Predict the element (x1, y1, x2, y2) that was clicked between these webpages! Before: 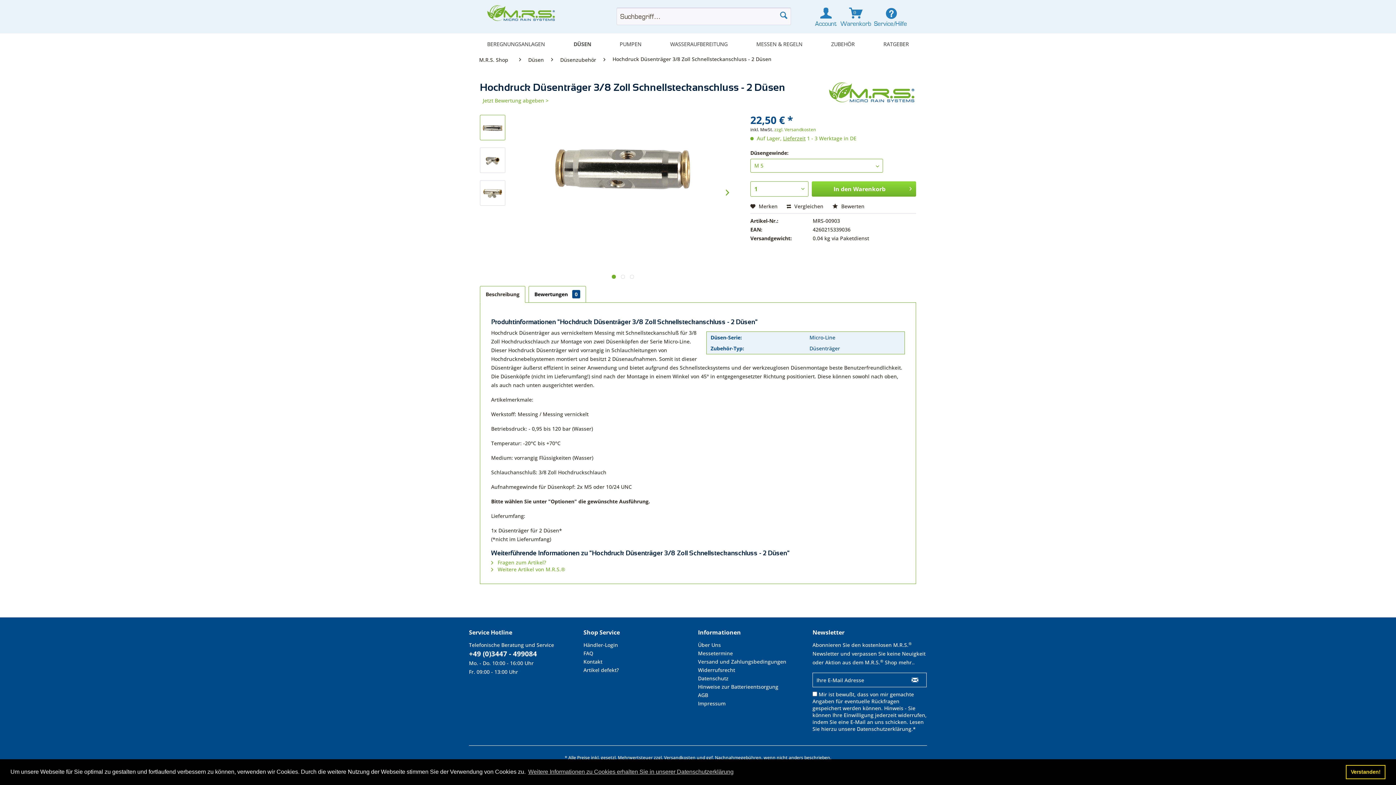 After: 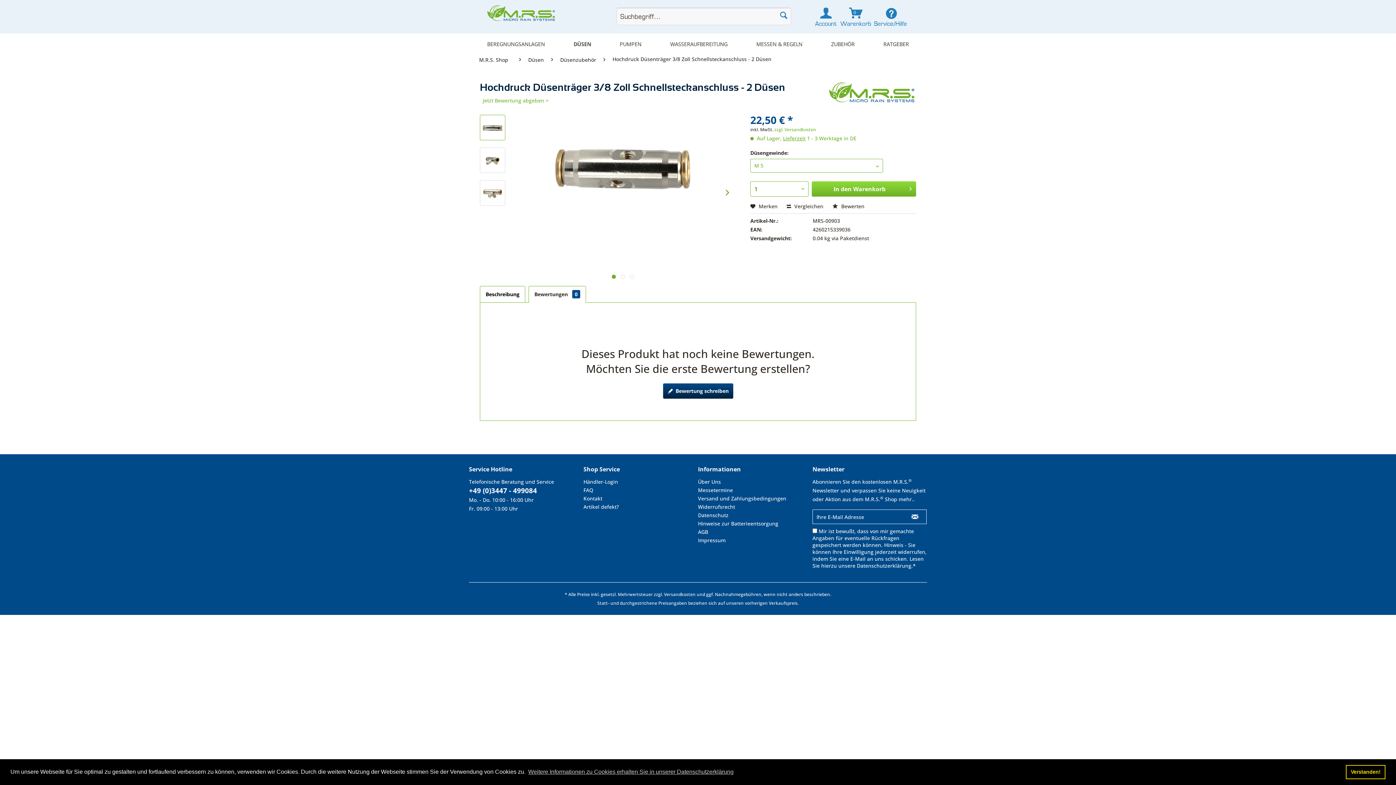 Action: label: Jetzt Bewertung abgeben > bbox: (480, 94, 548, 104)